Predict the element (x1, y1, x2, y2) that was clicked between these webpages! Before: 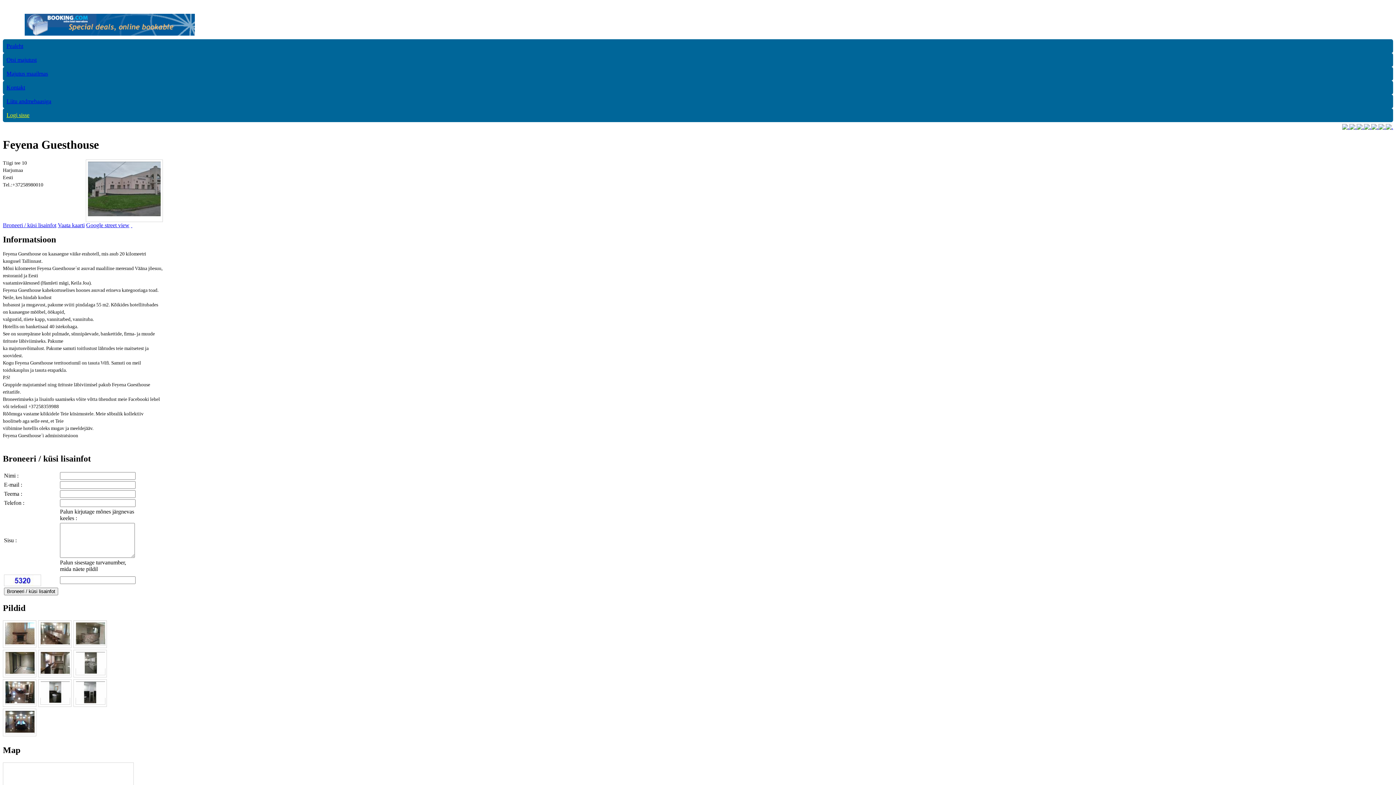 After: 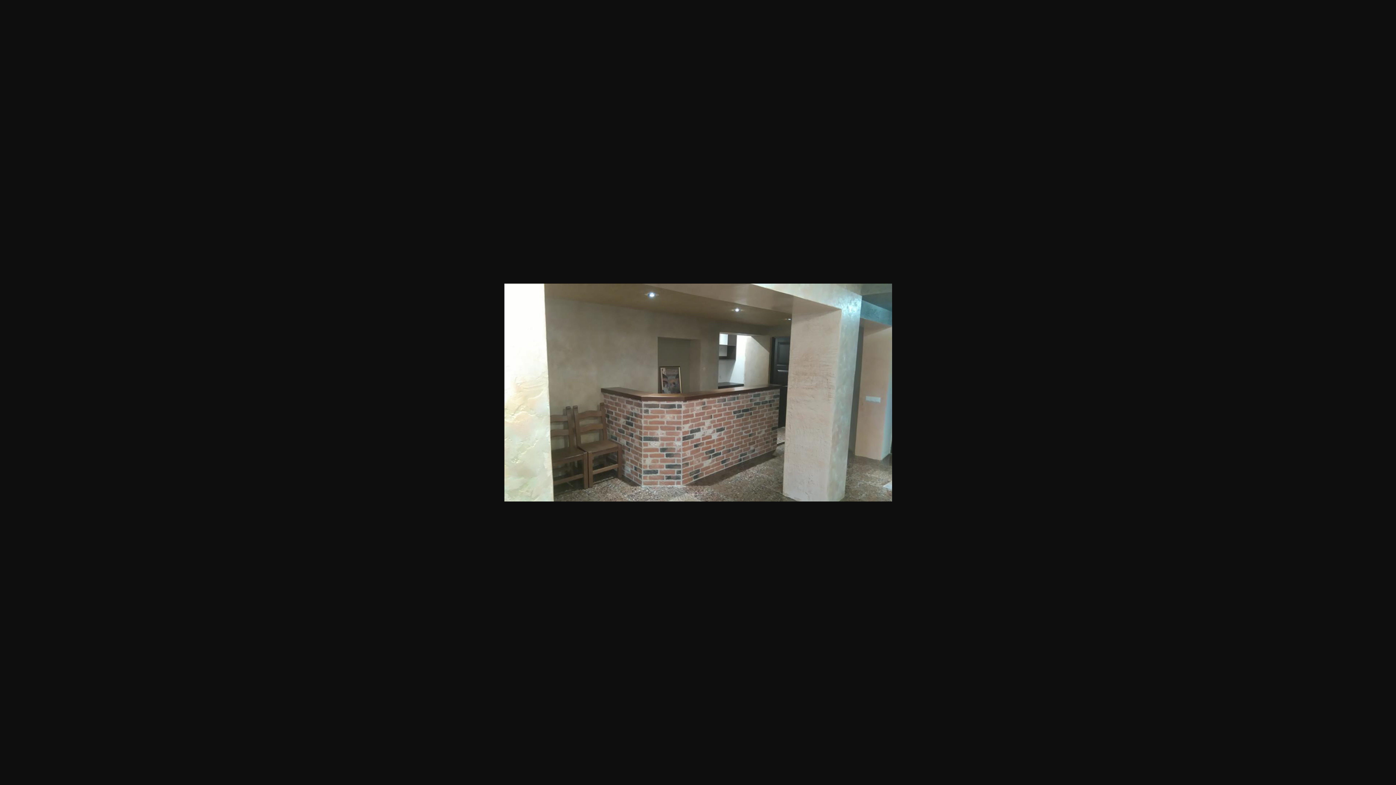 Action: bbox: (75, 639, 105, 646)